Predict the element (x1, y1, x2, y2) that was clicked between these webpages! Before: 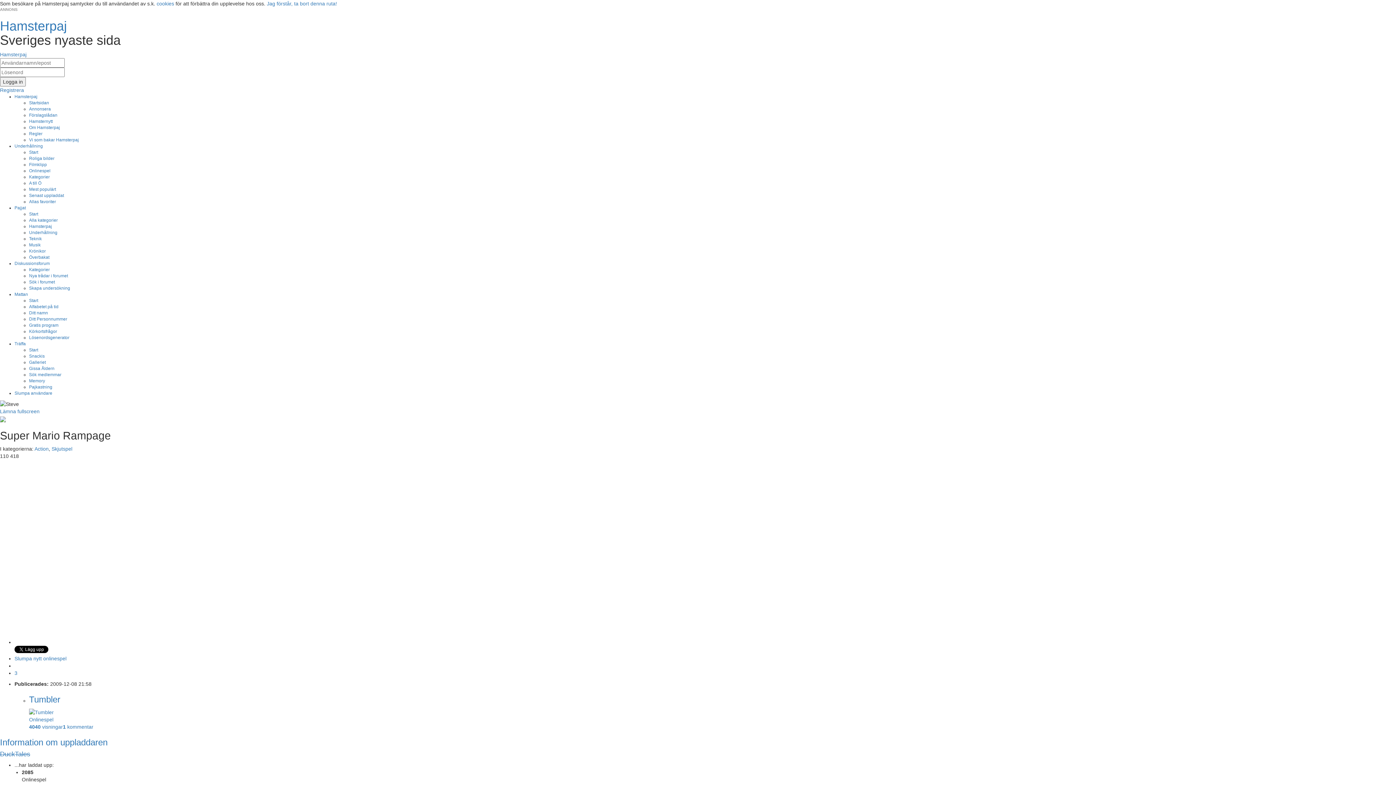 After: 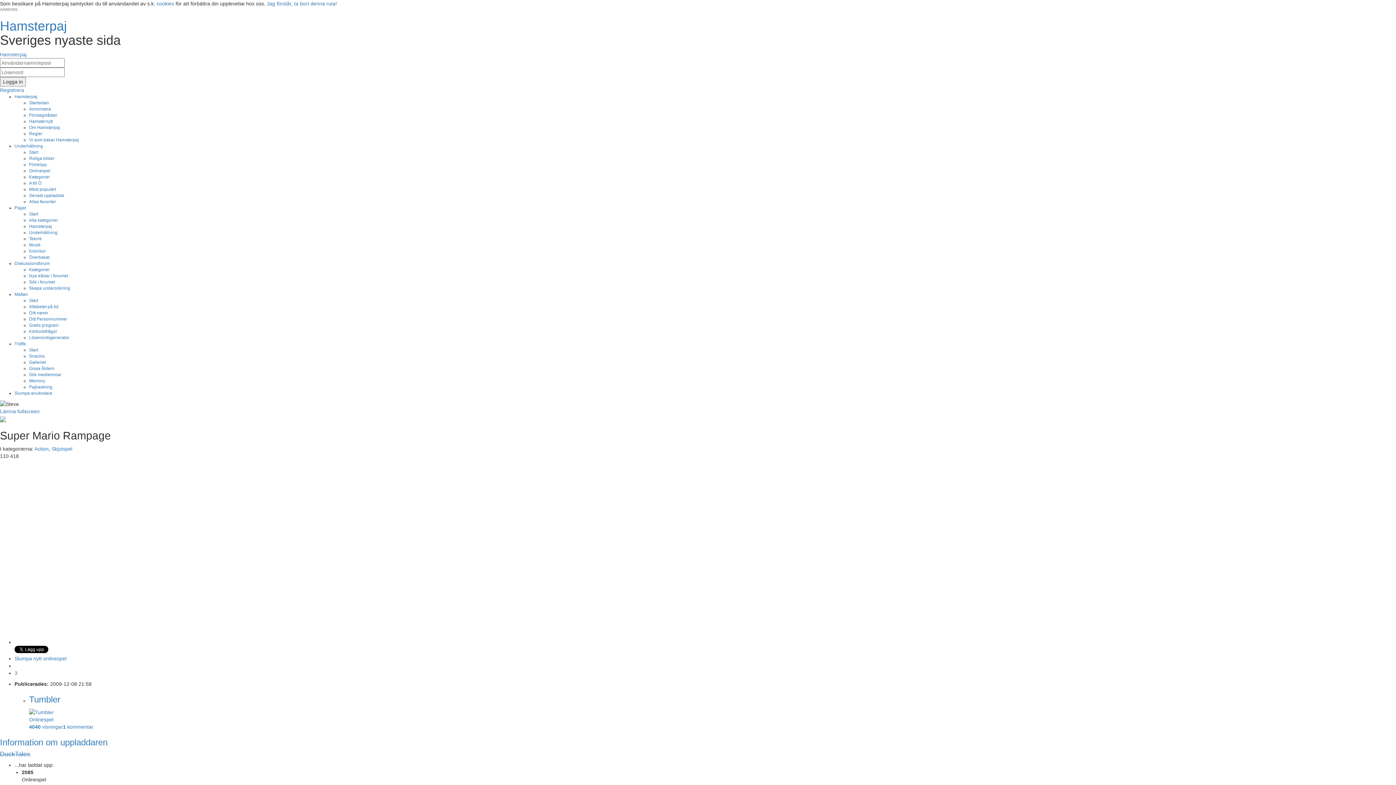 Action: bbox: (0, 416, 5, 421)